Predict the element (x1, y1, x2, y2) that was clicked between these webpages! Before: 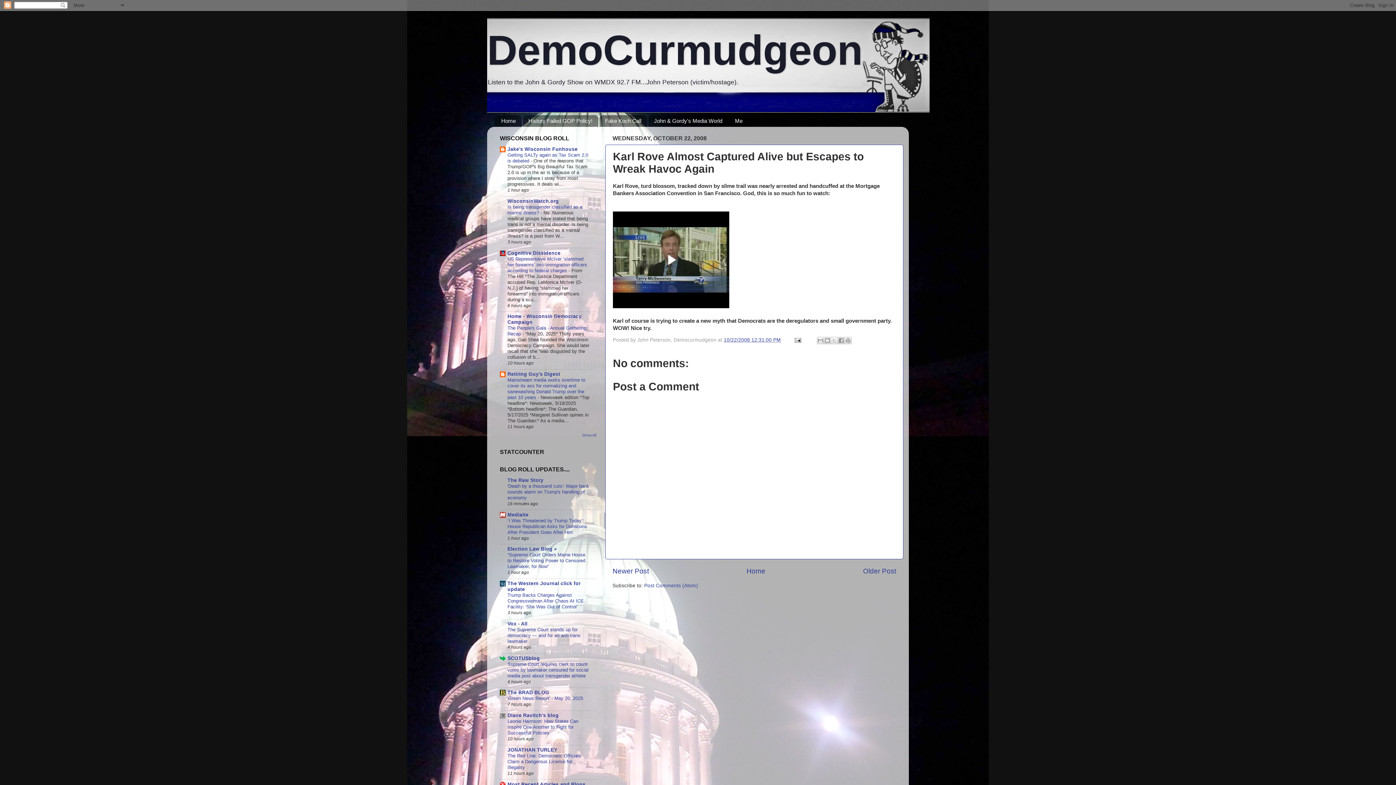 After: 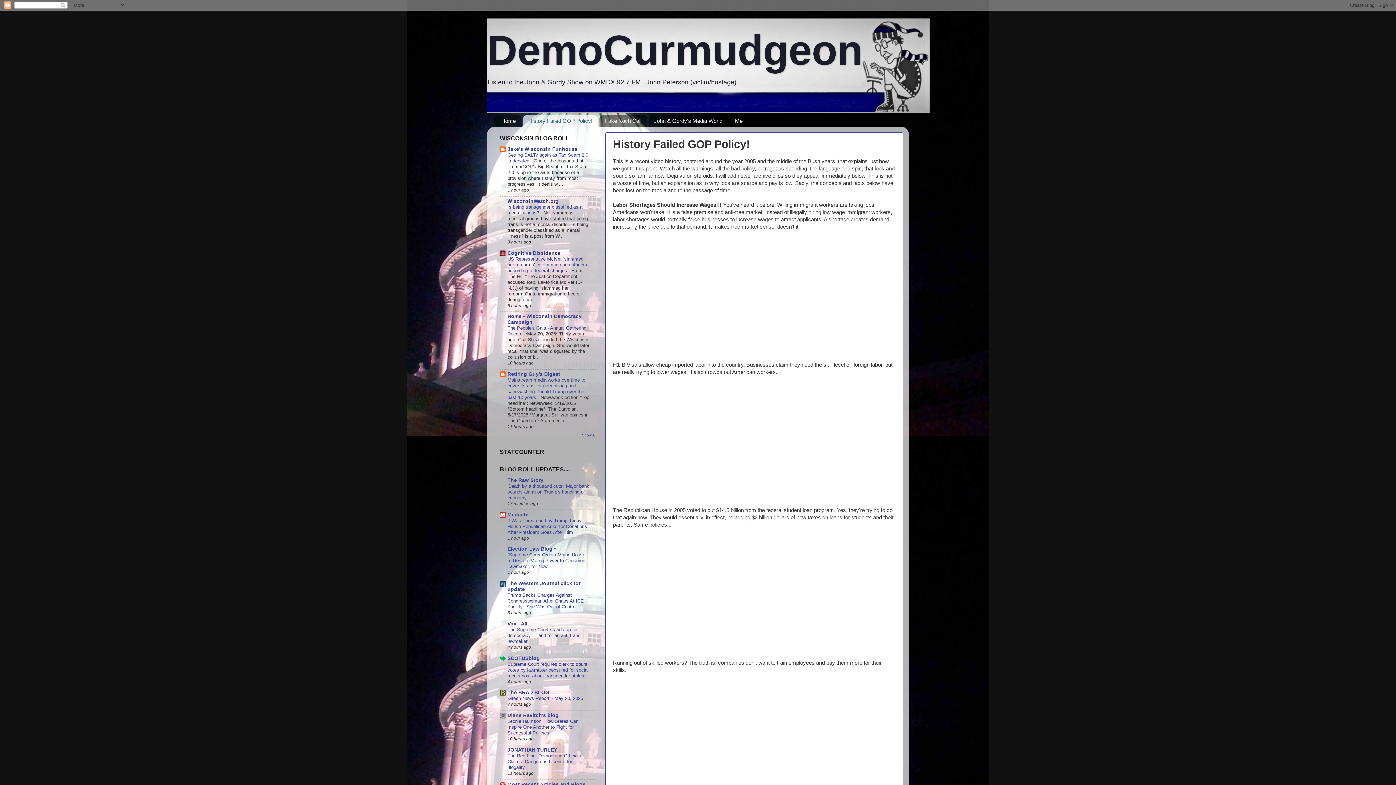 Action: bbox: (523, 115, 598, 126) label: History Failed GOP Policy!